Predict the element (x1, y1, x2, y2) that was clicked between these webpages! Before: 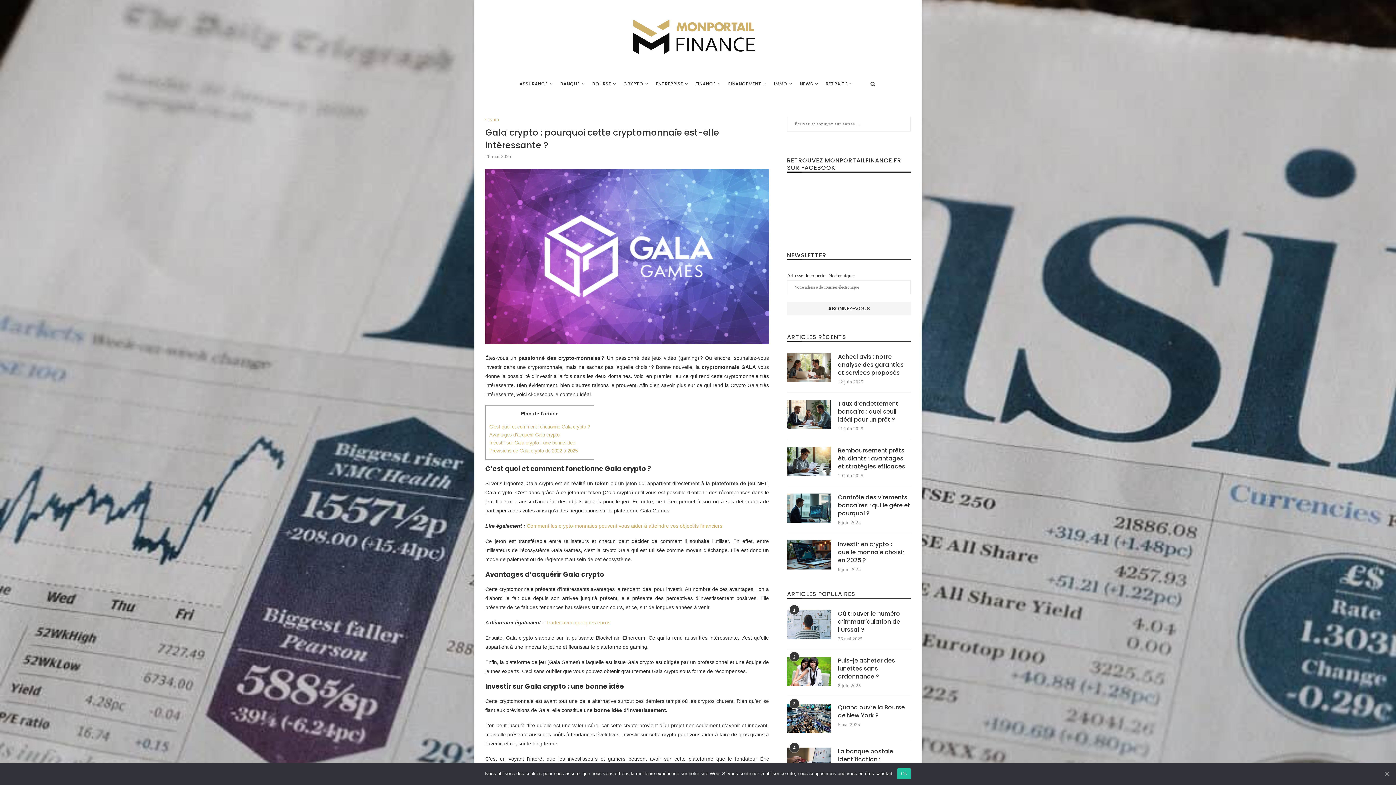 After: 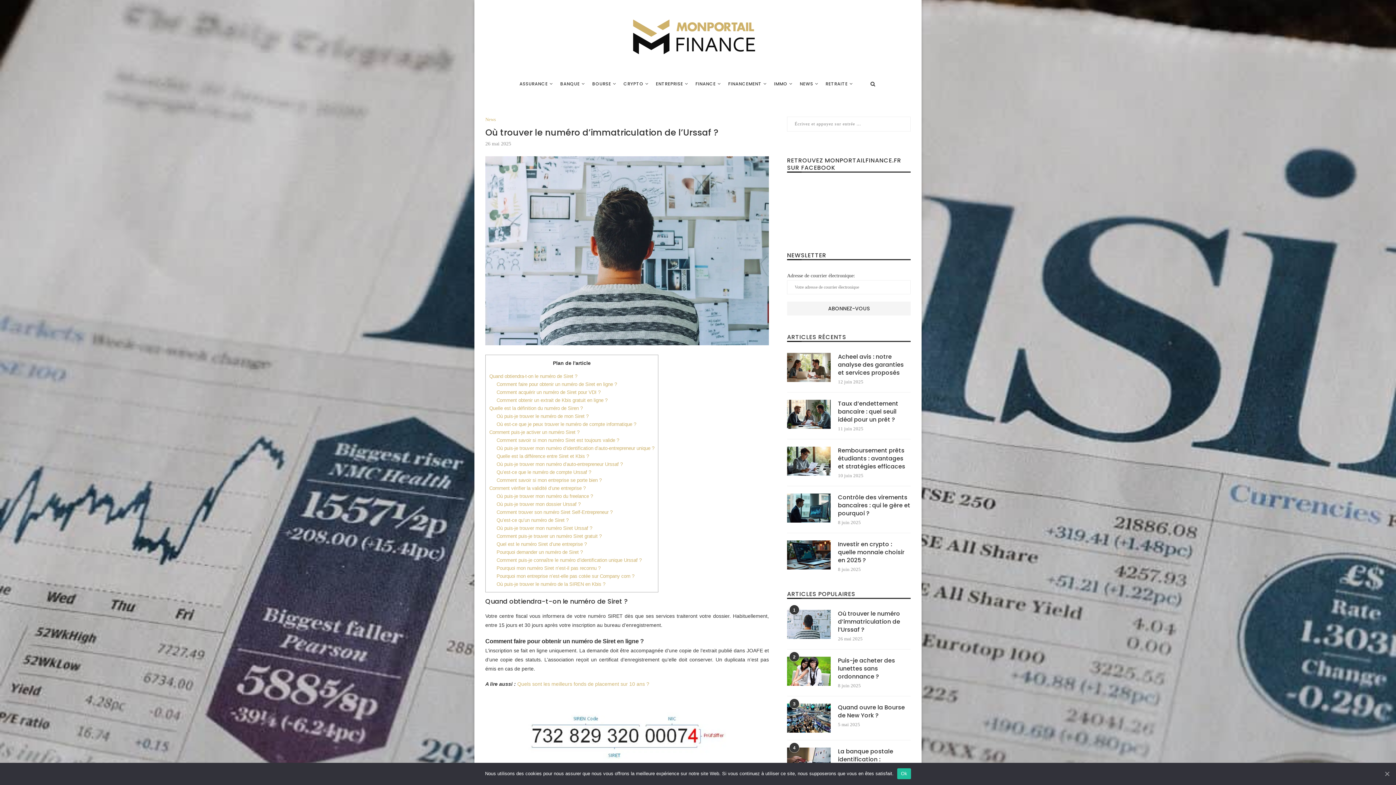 Action: bbox: (838, 610, 910, 634) label: Où trouver le numéro d’immatriculation de l’Urssaf ?